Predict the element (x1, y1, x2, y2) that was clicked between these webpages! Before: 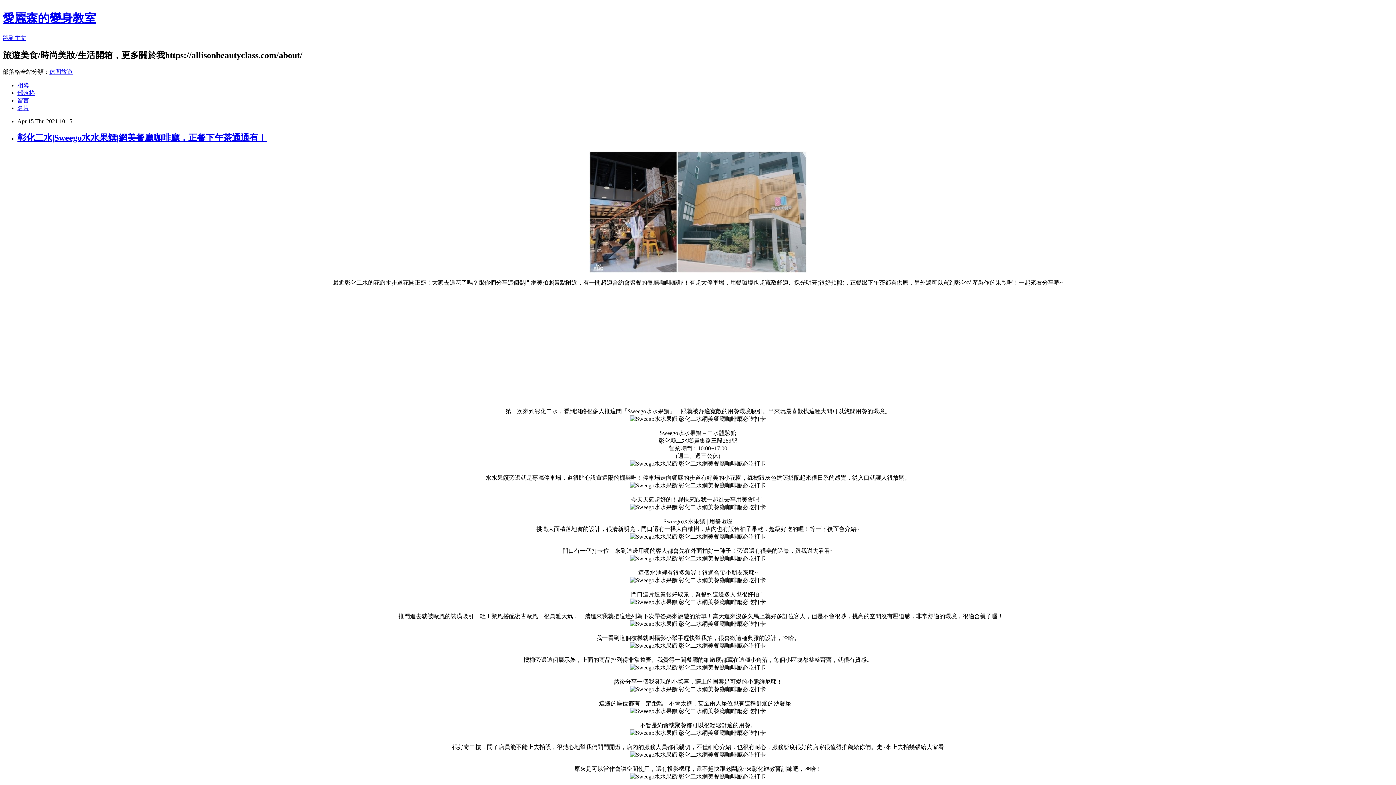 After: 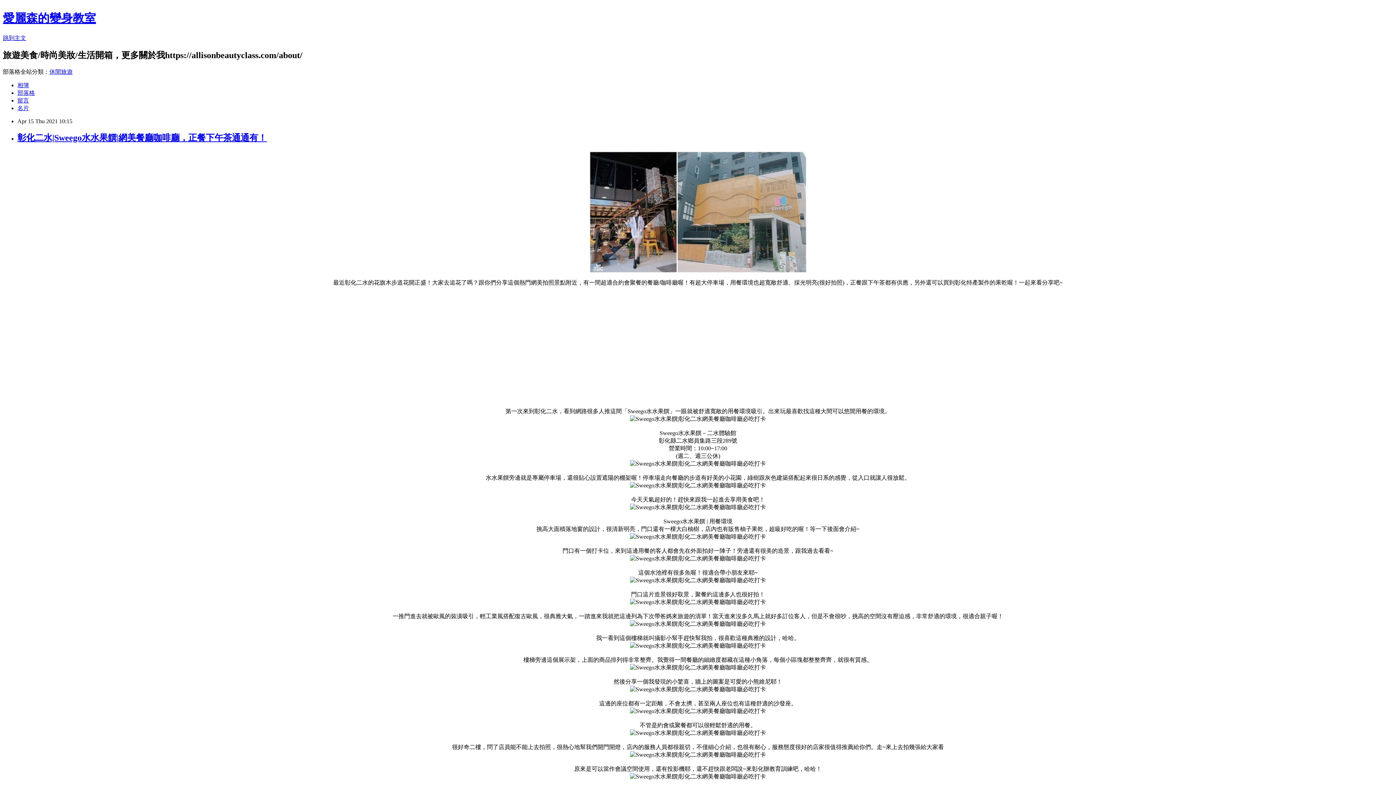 Action: label: 留言 bbox: (17, 97, 29, 103)